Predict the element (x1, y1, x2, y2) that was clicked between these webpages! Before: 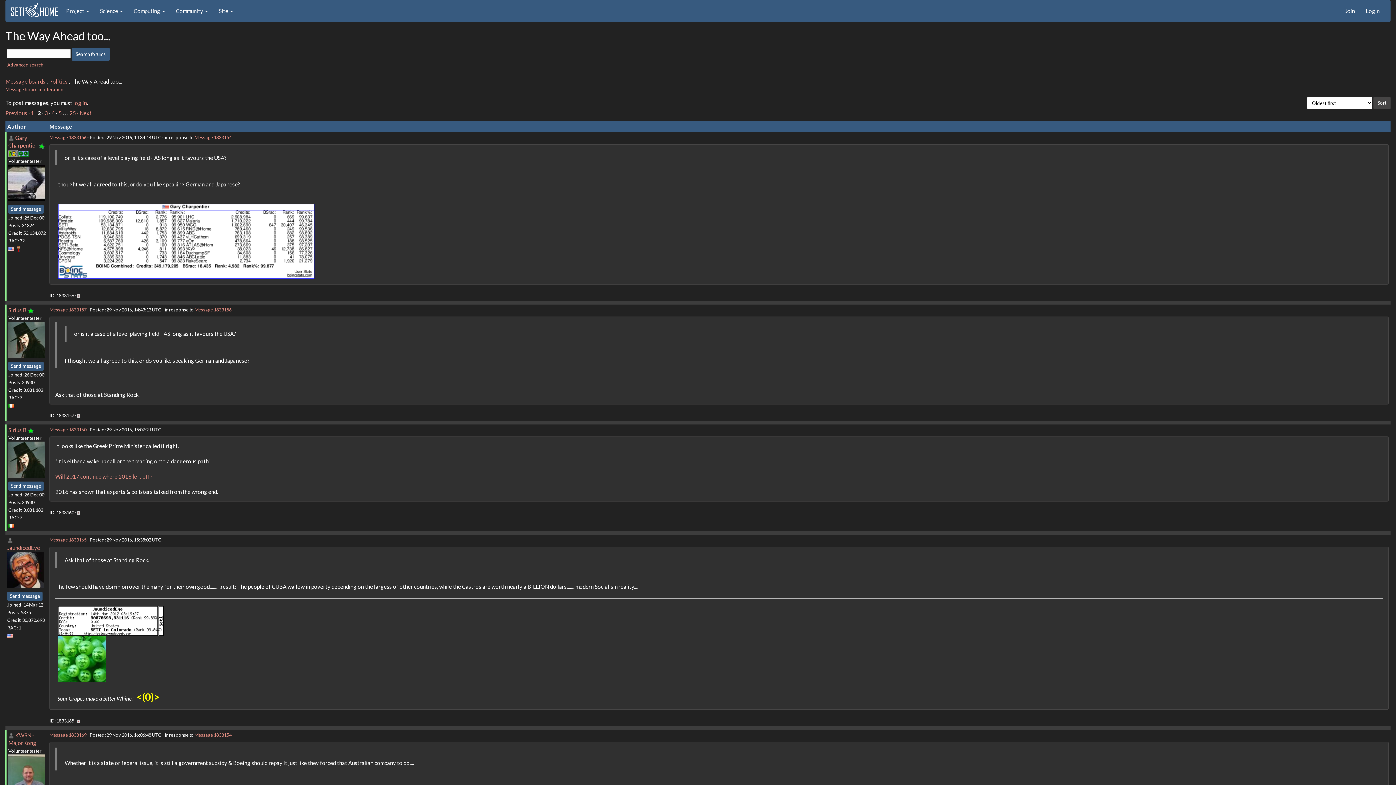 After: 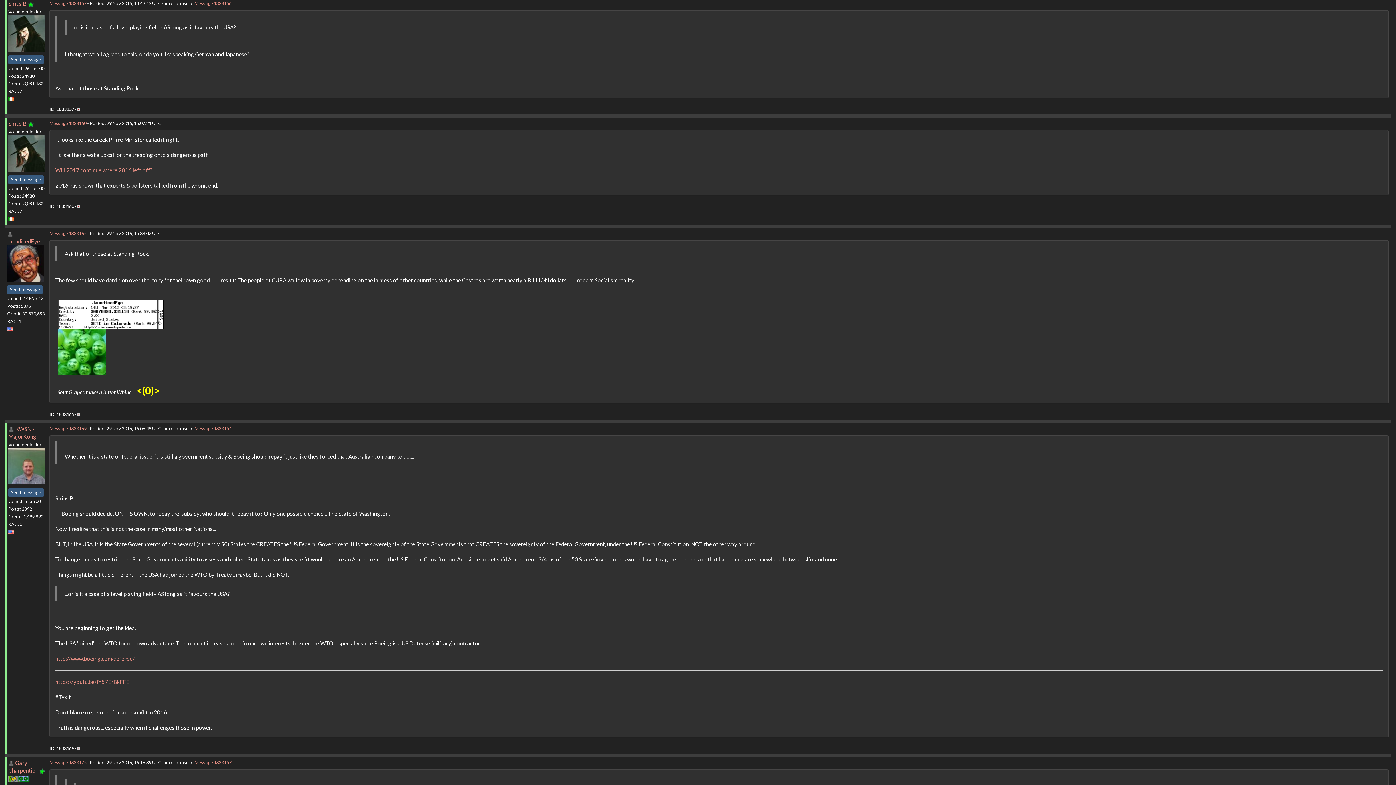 Action: label: Message 1833157 bbox: (49, 306, 86, 312)